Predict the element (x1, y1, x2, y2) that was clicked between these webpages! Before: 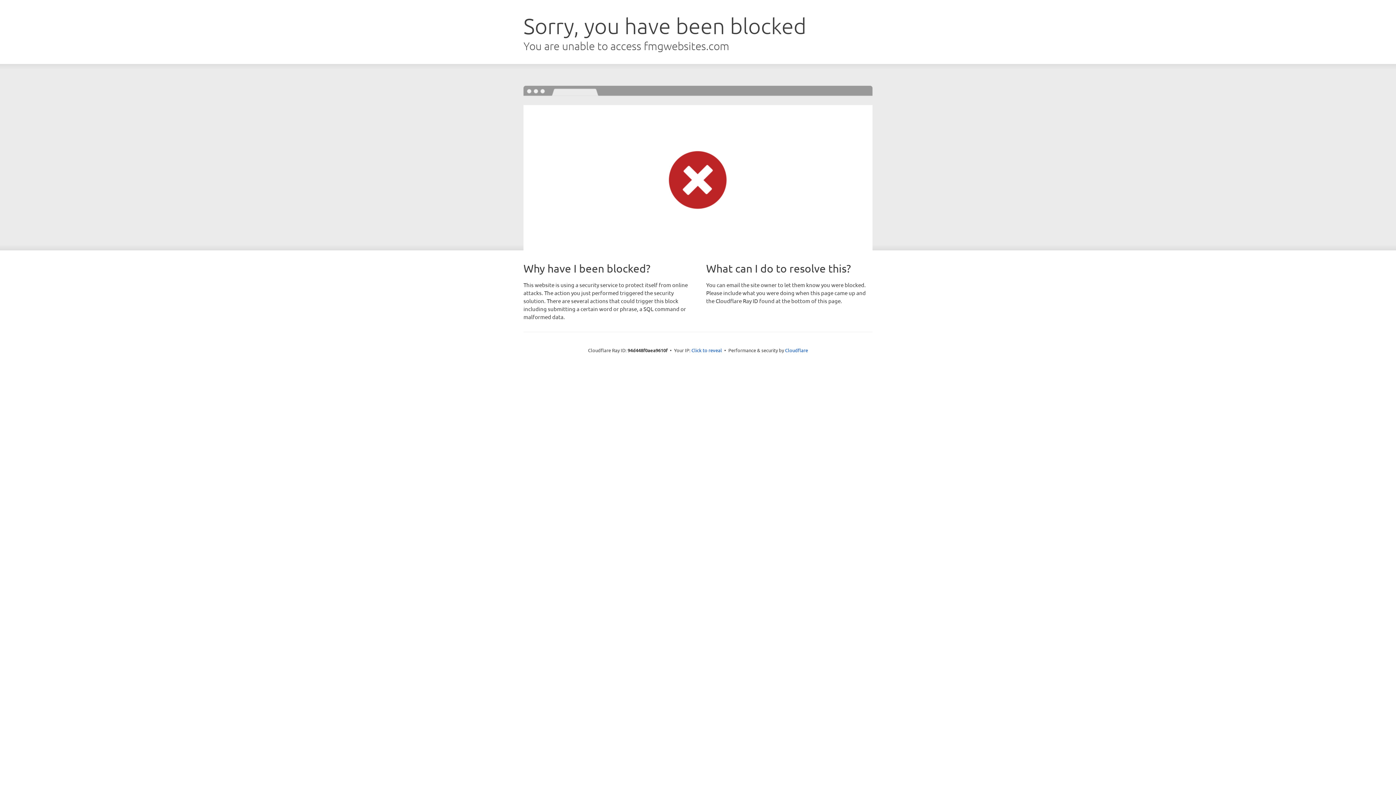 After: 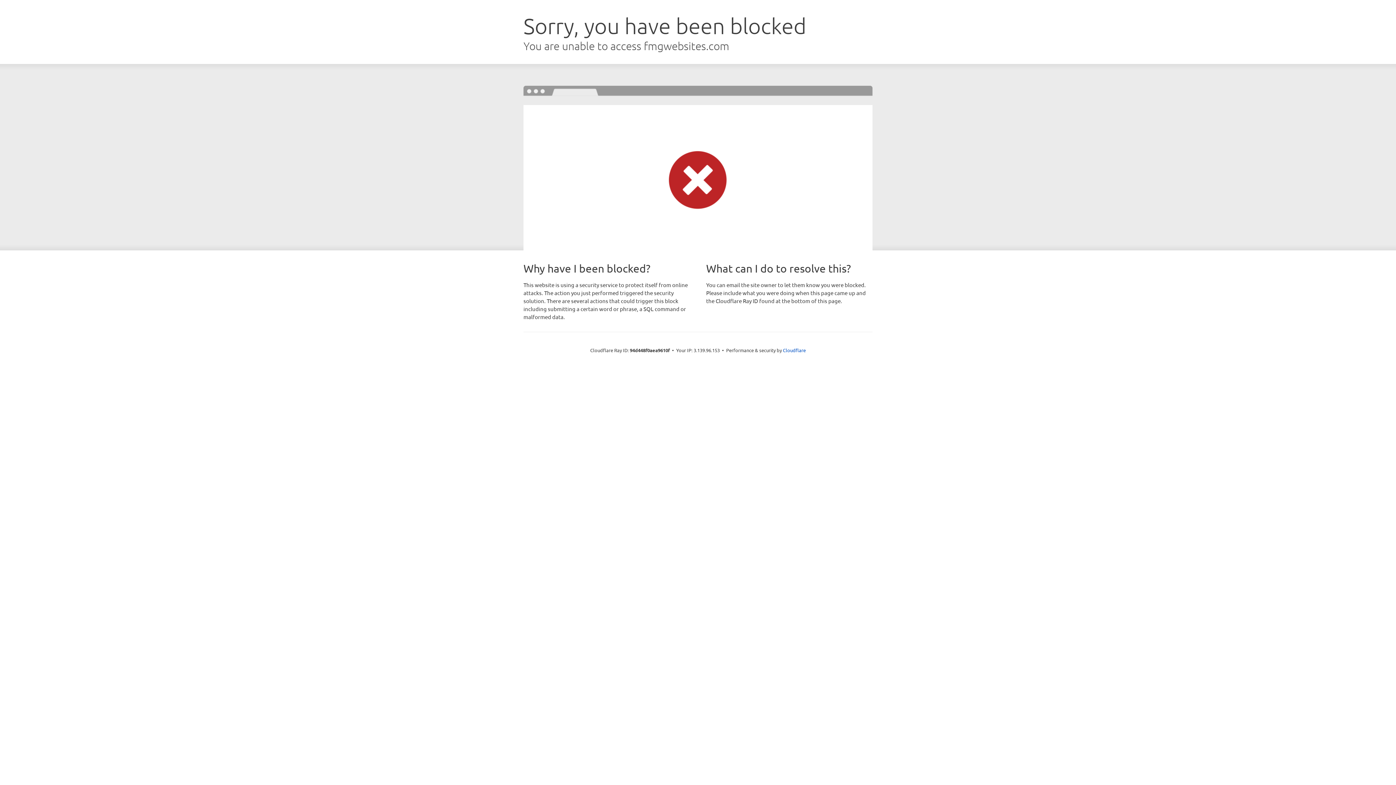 Action: bbox: (691, 346, 722, 353) label: Click to reveal